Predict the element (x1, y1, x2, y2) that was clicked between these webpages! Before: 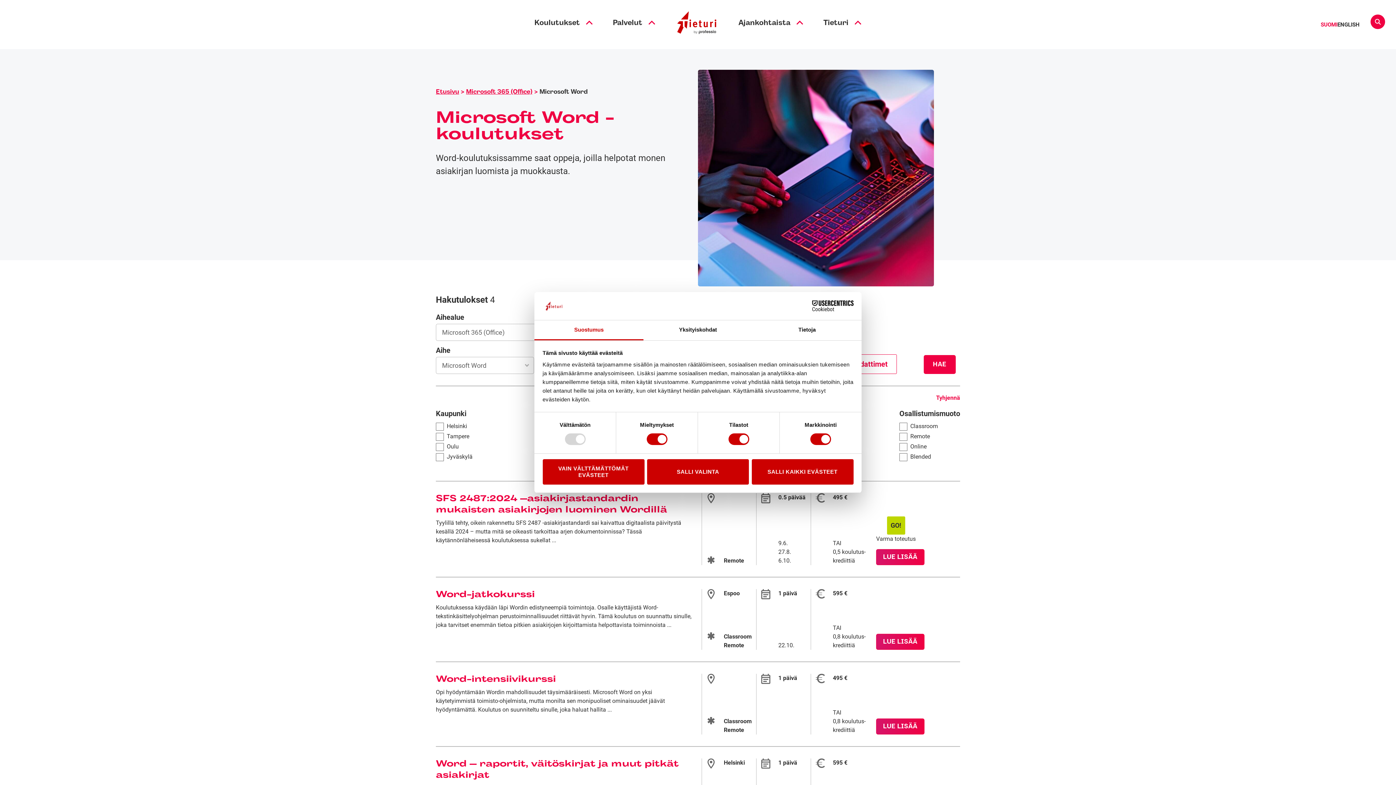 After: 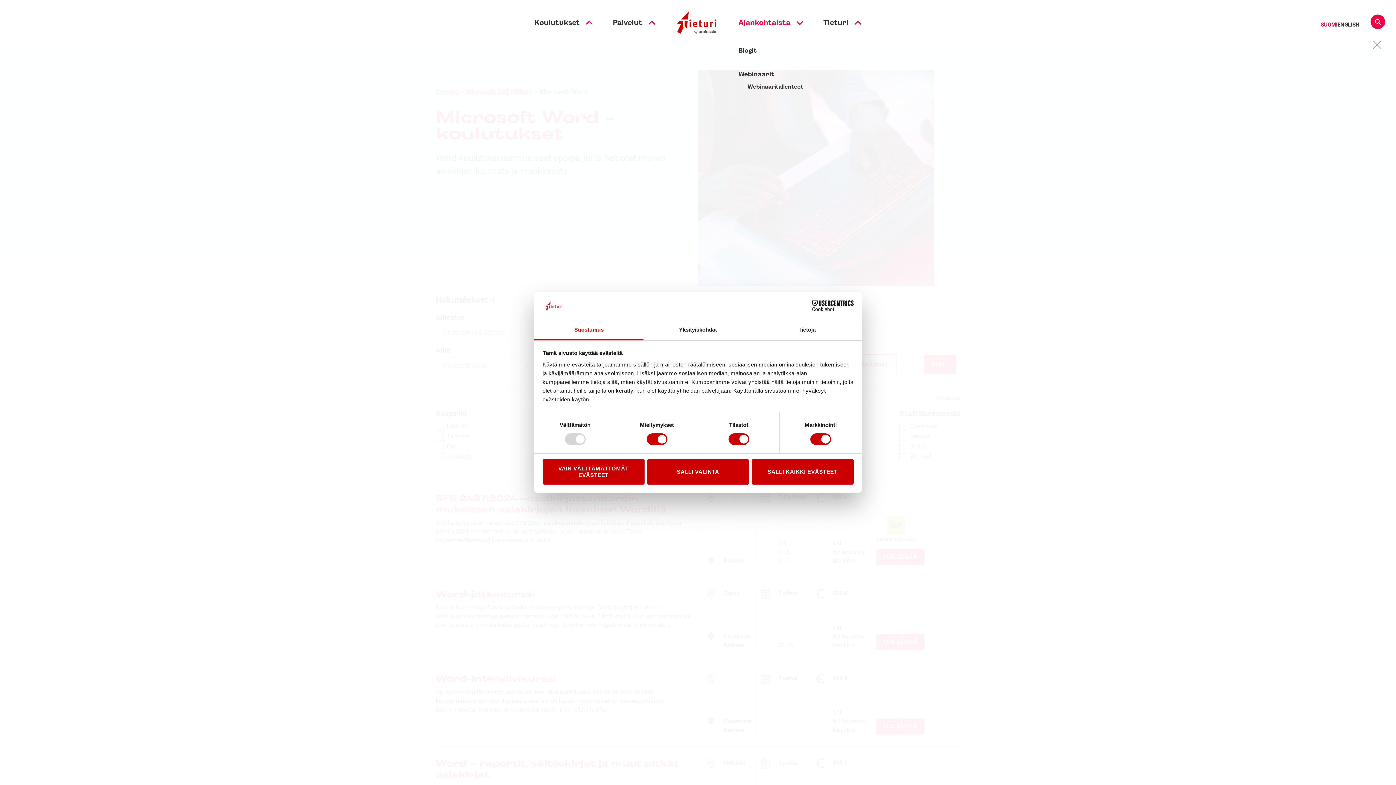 Action: bbox: (738, 19, 803, 26) label: Ajankohtaista